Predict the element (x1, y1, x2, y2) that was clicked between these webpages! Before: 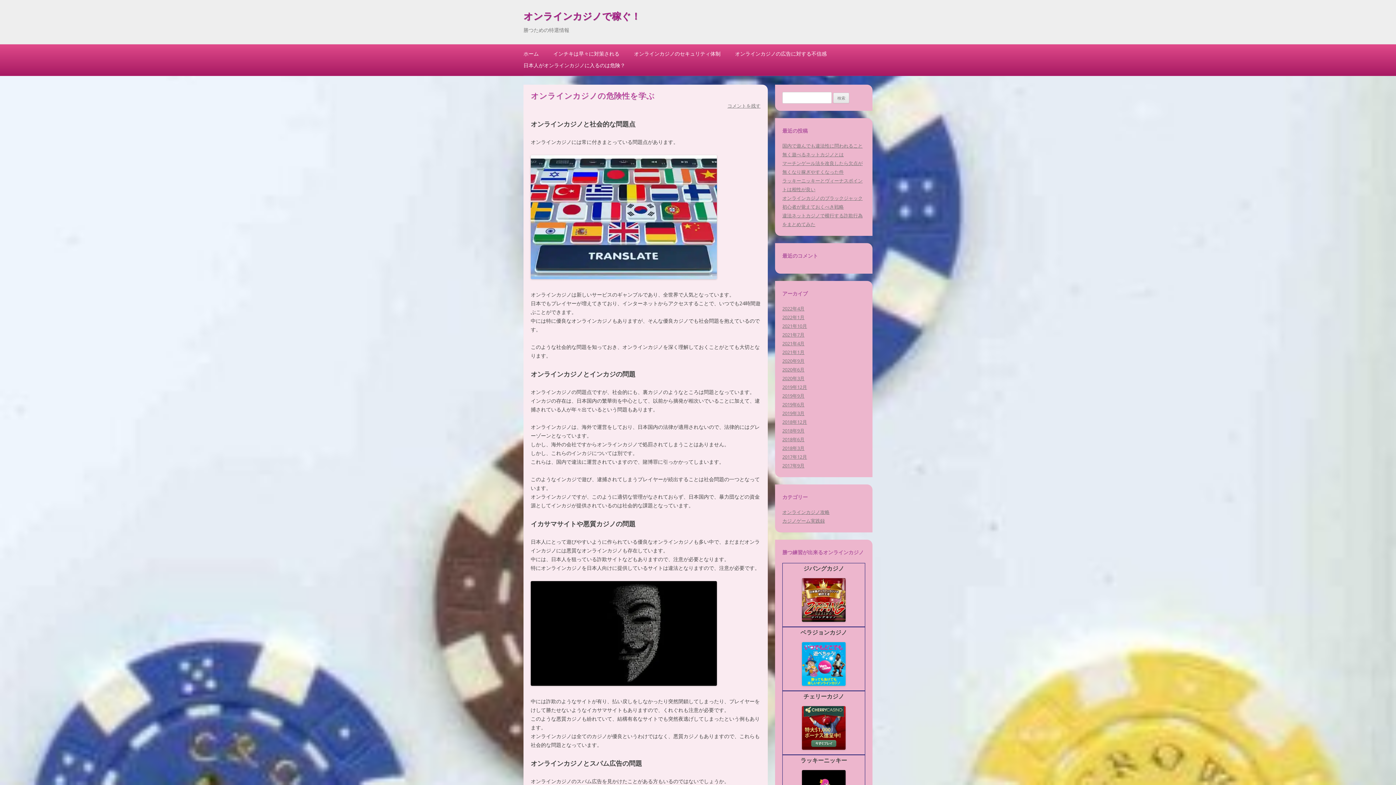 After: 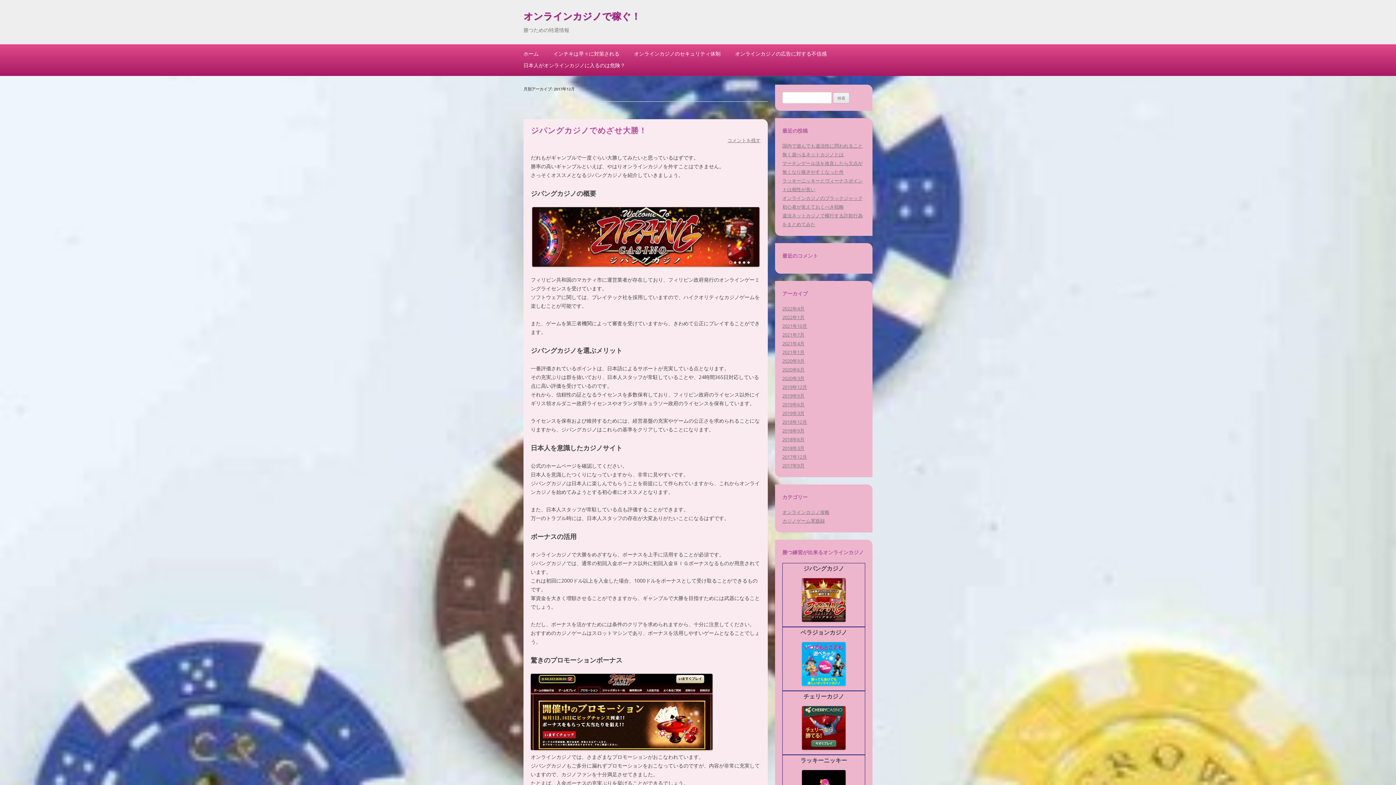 Action: label: 2017年12月 bbox: (782, 453, 807, 460)